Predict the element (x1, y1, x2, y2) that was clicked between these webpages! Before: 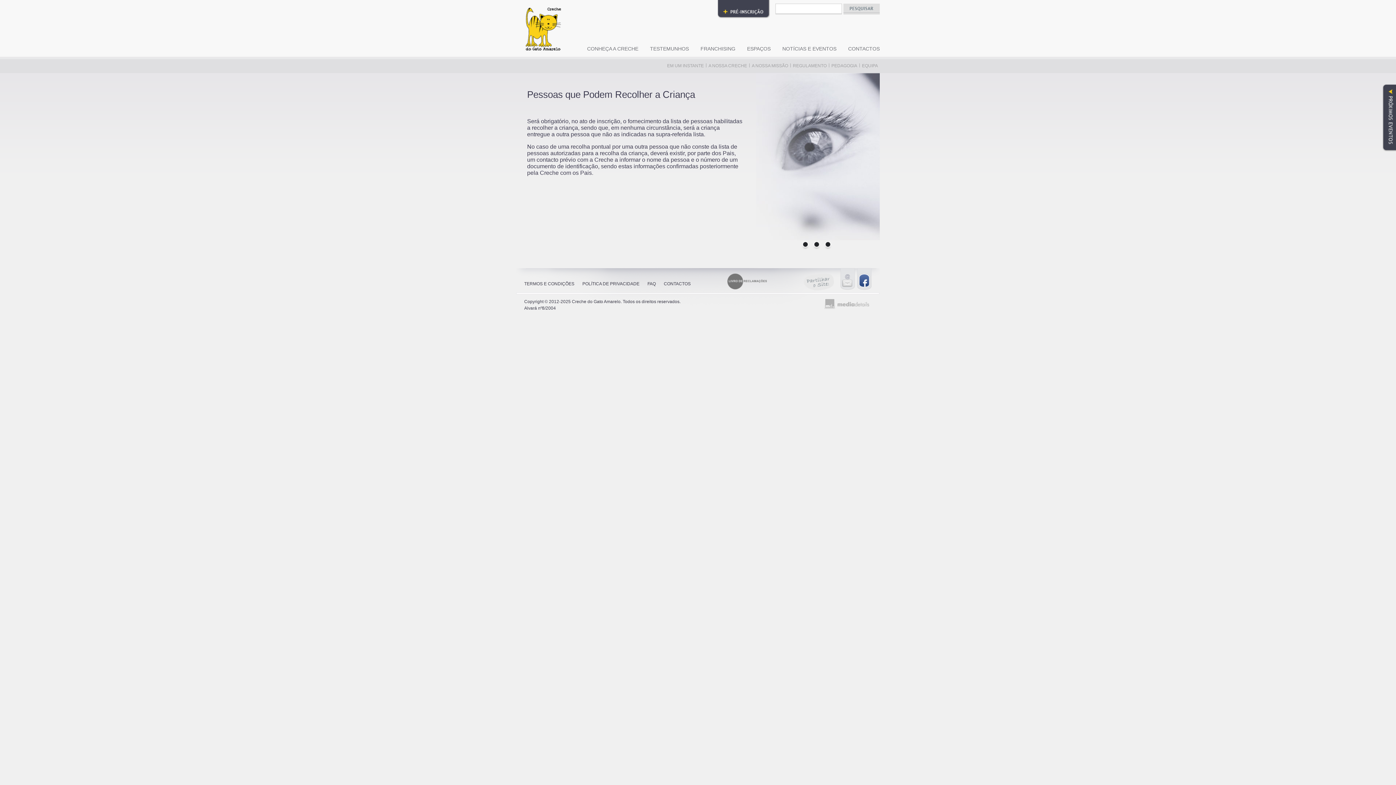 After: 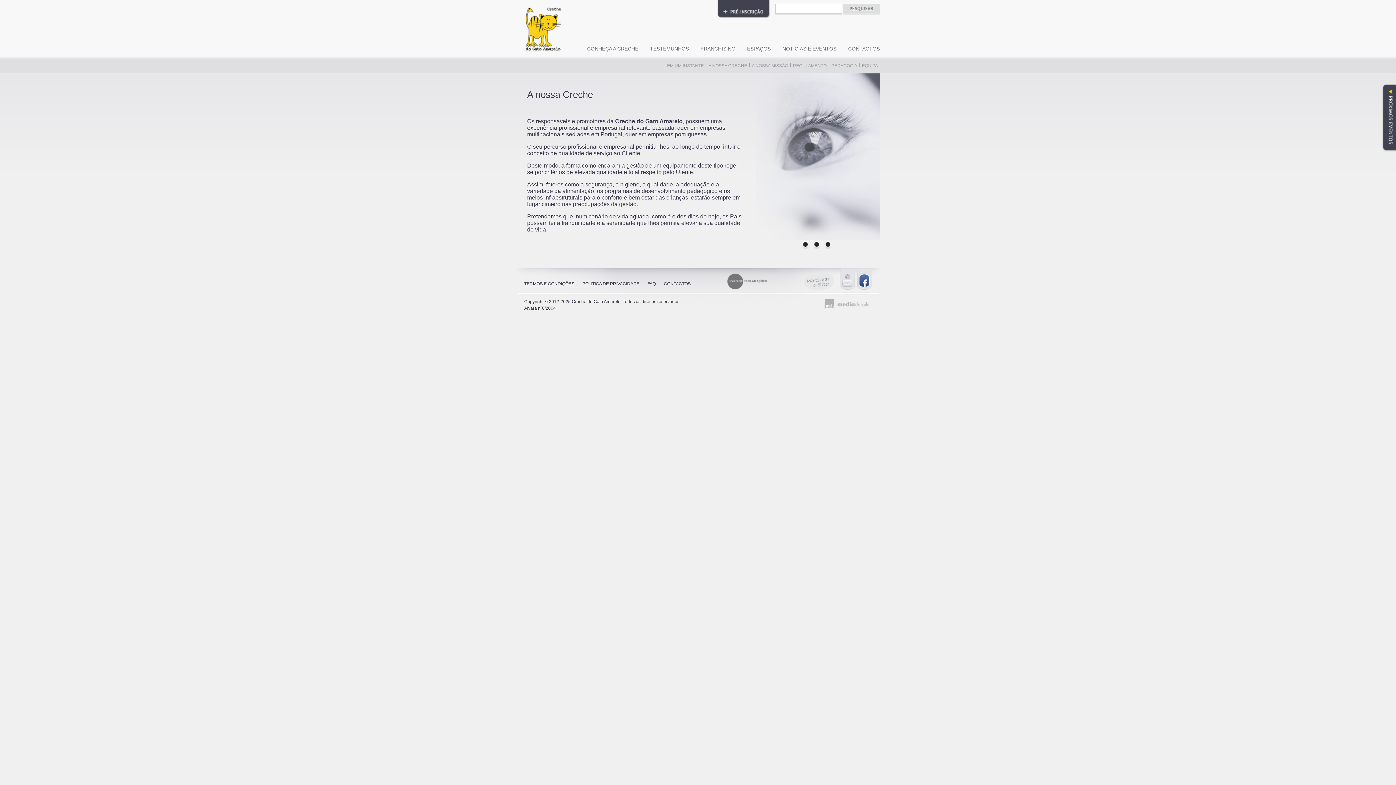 Action: bbox: (706, 58, 749, 73) label: A NOSSA CRECHE